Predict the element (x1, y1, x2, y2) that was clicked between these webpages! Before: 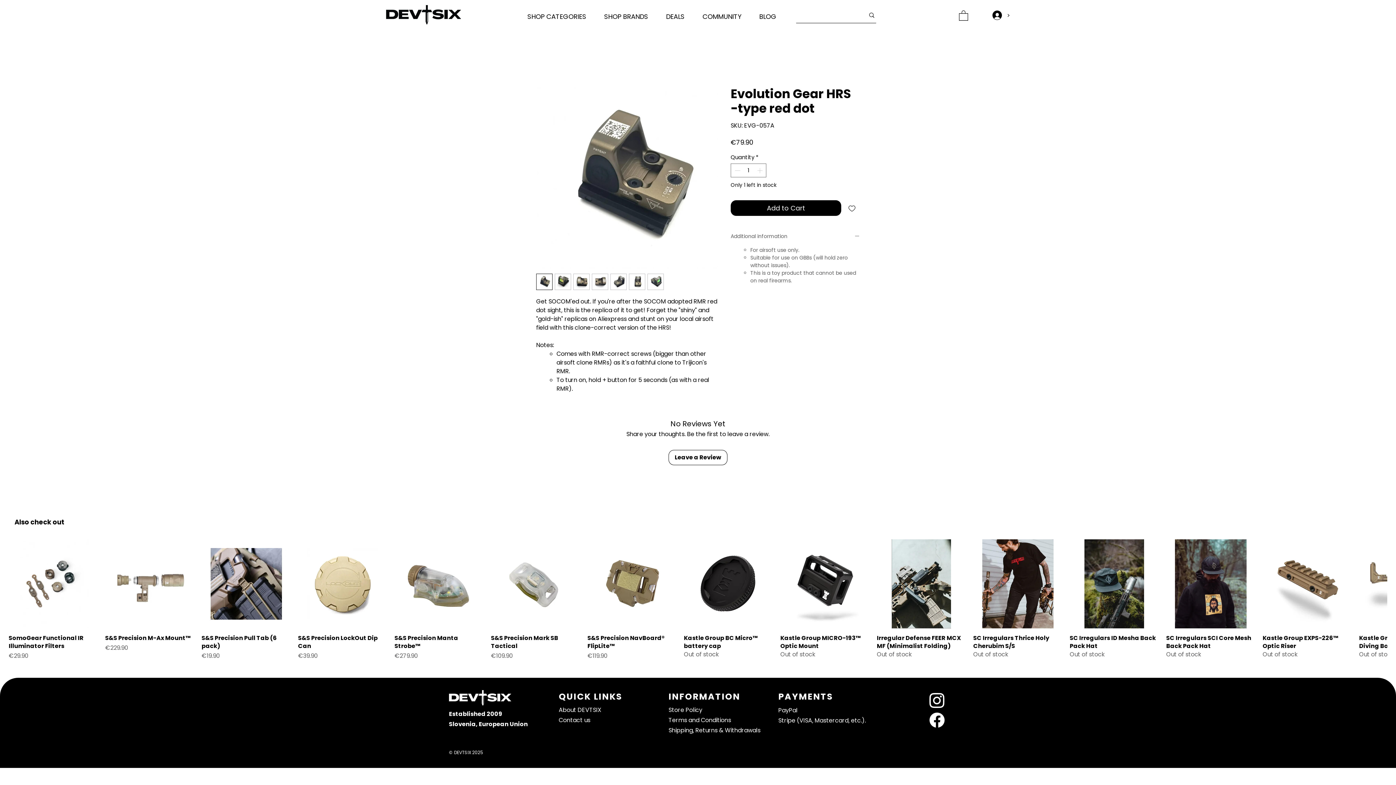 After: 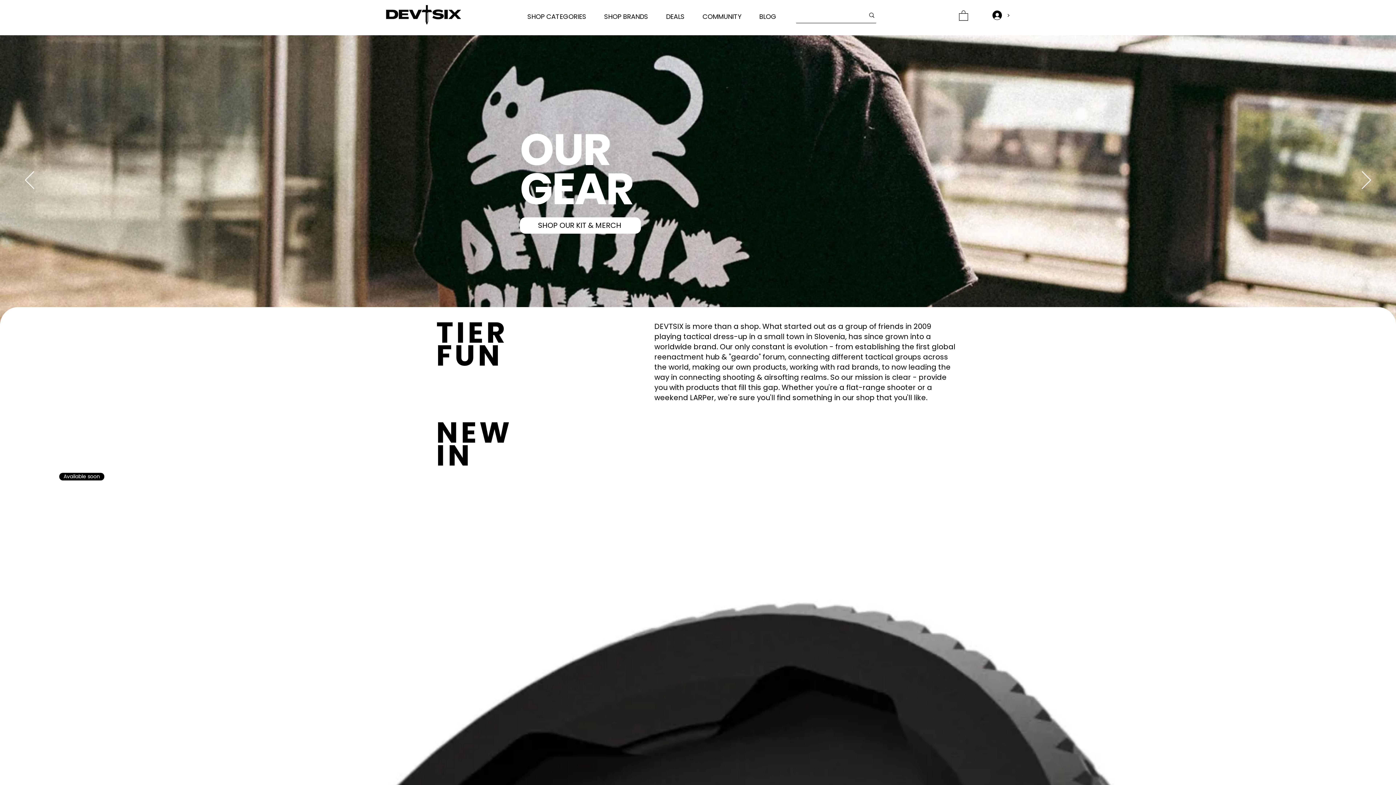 Action: bbox: (386, 5, 461, 24)